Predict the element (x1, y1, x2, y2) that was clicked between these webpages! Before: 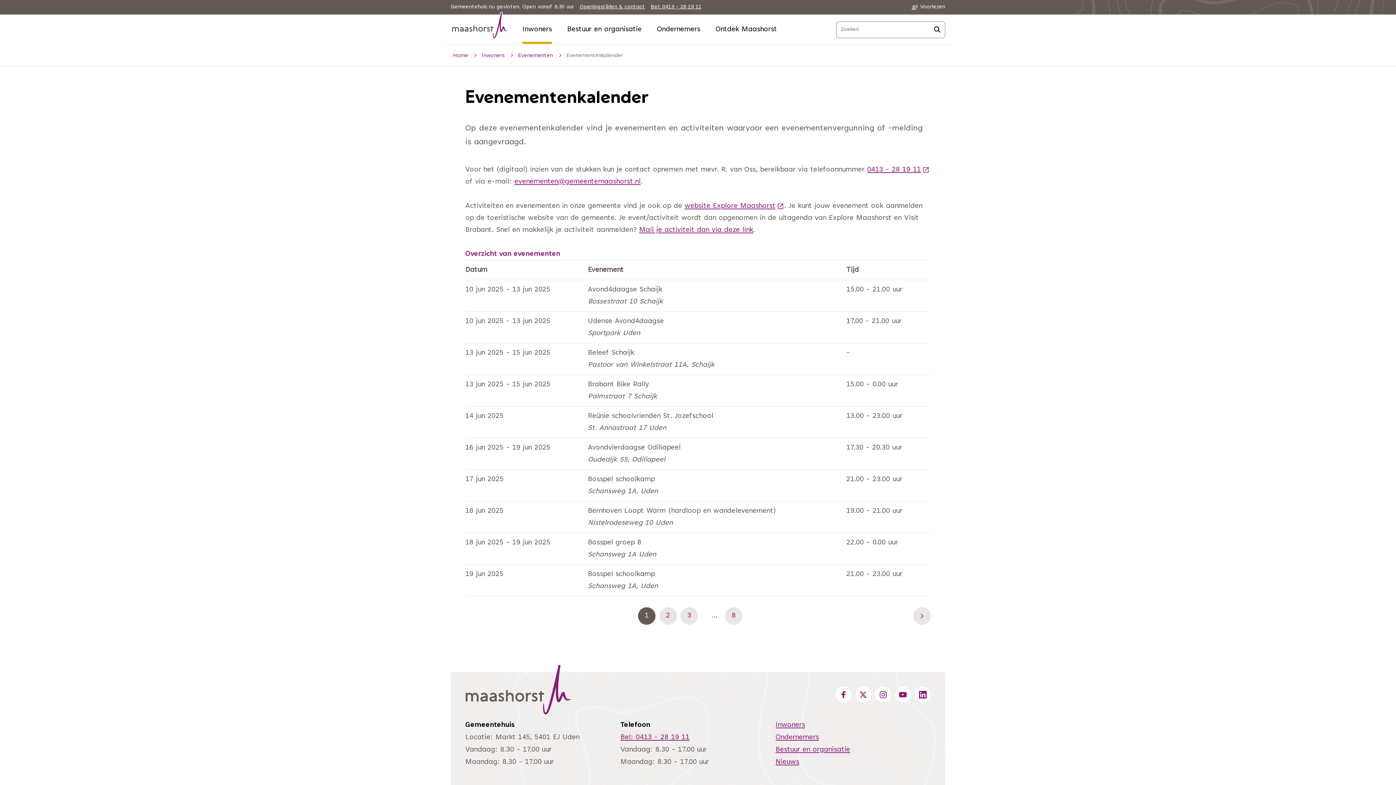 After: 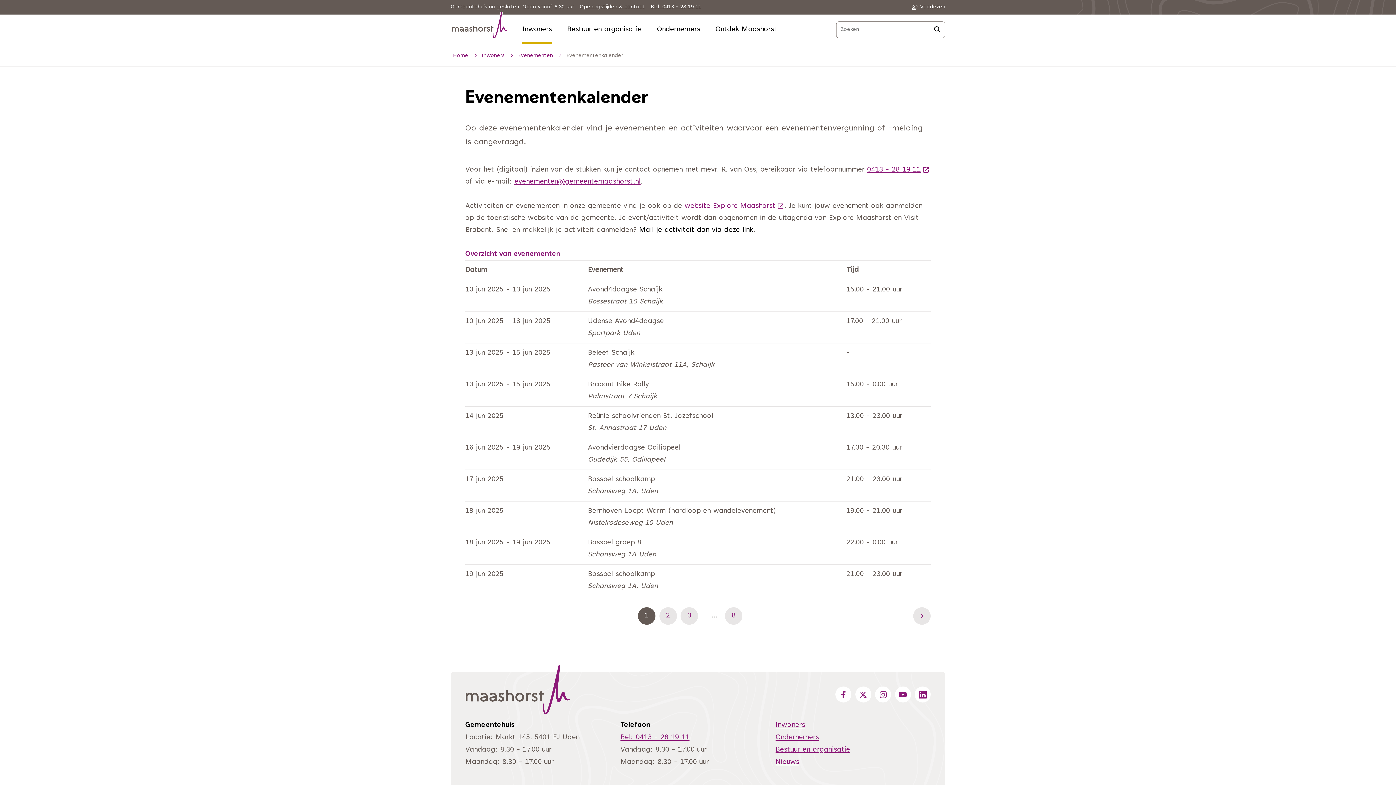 Action: label: Mail je activiteit dan via deze link bbox: (639, 226, 753, 233)